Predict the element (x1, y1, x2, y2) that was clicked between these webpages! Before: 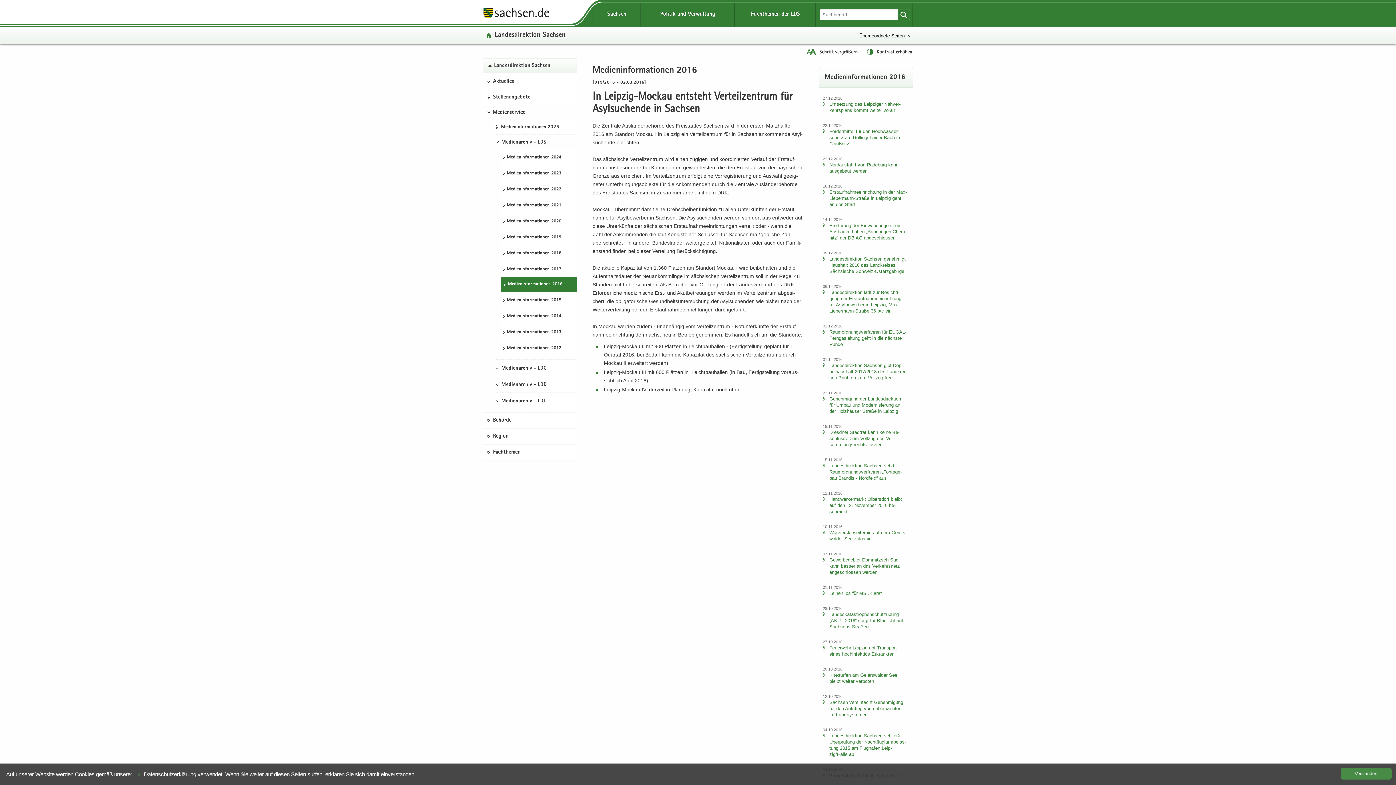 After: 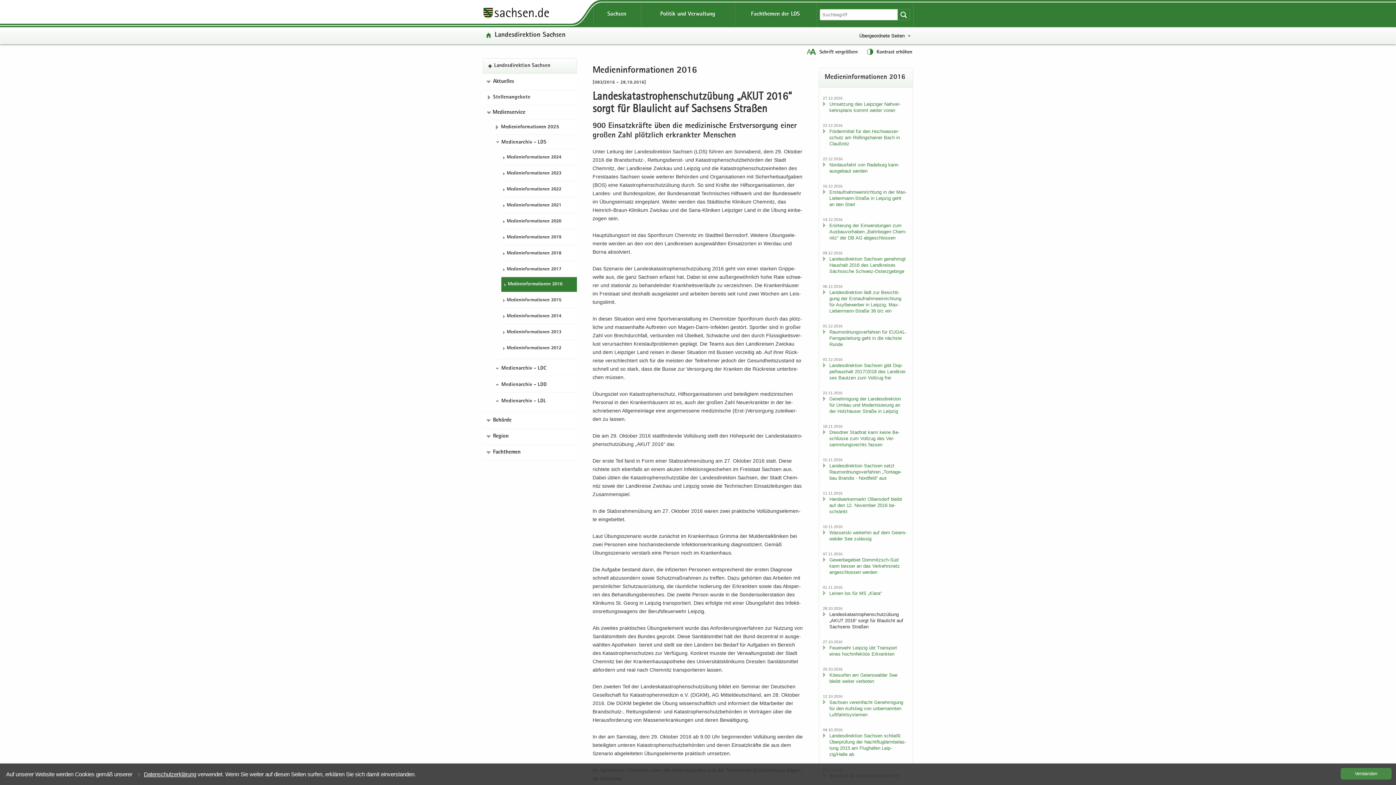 Action: bbox: (829, 612, 903, 629) label: Lan­des­ka­ta­stro­phen­schutz­übung „AKUT 2016“ sorgt für Blau­licht auf Sach­sens Stra­ßen